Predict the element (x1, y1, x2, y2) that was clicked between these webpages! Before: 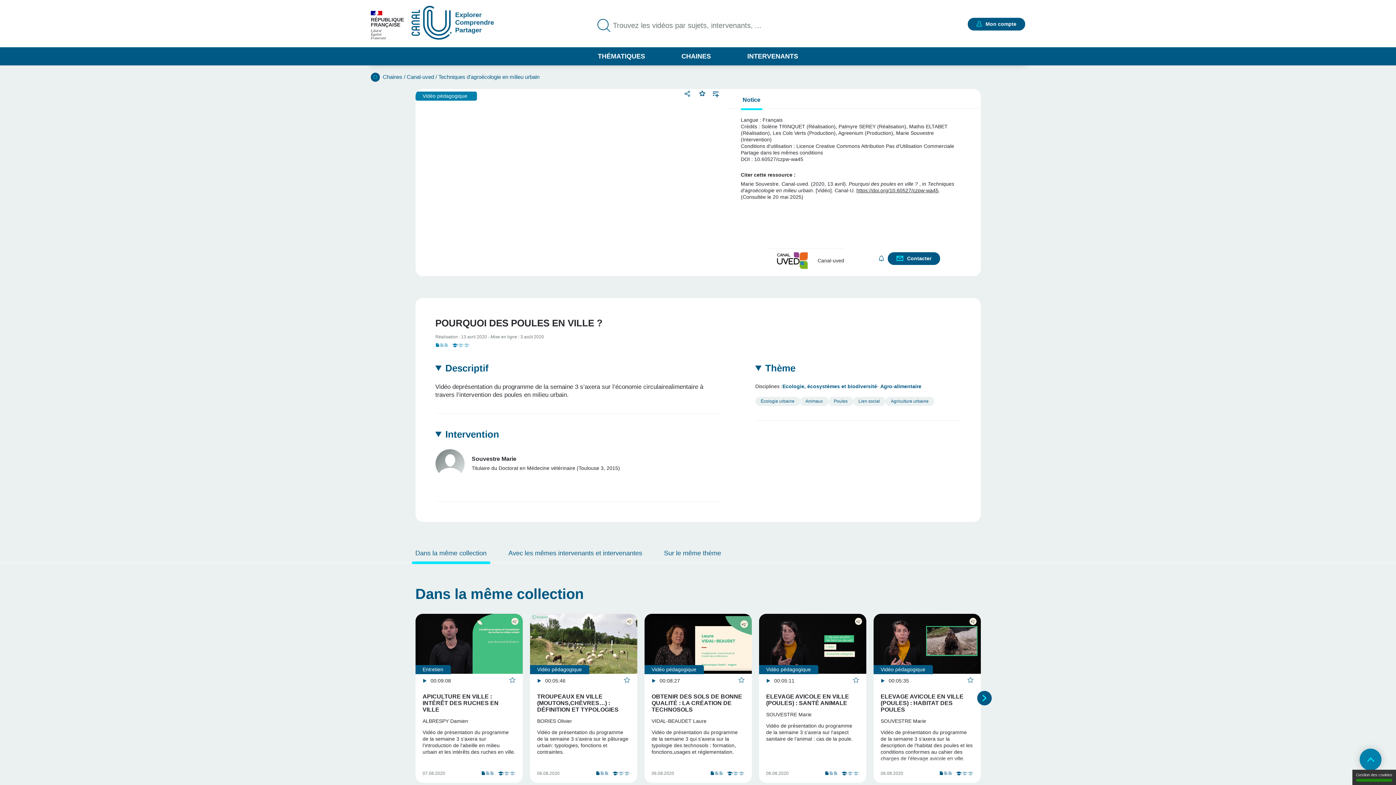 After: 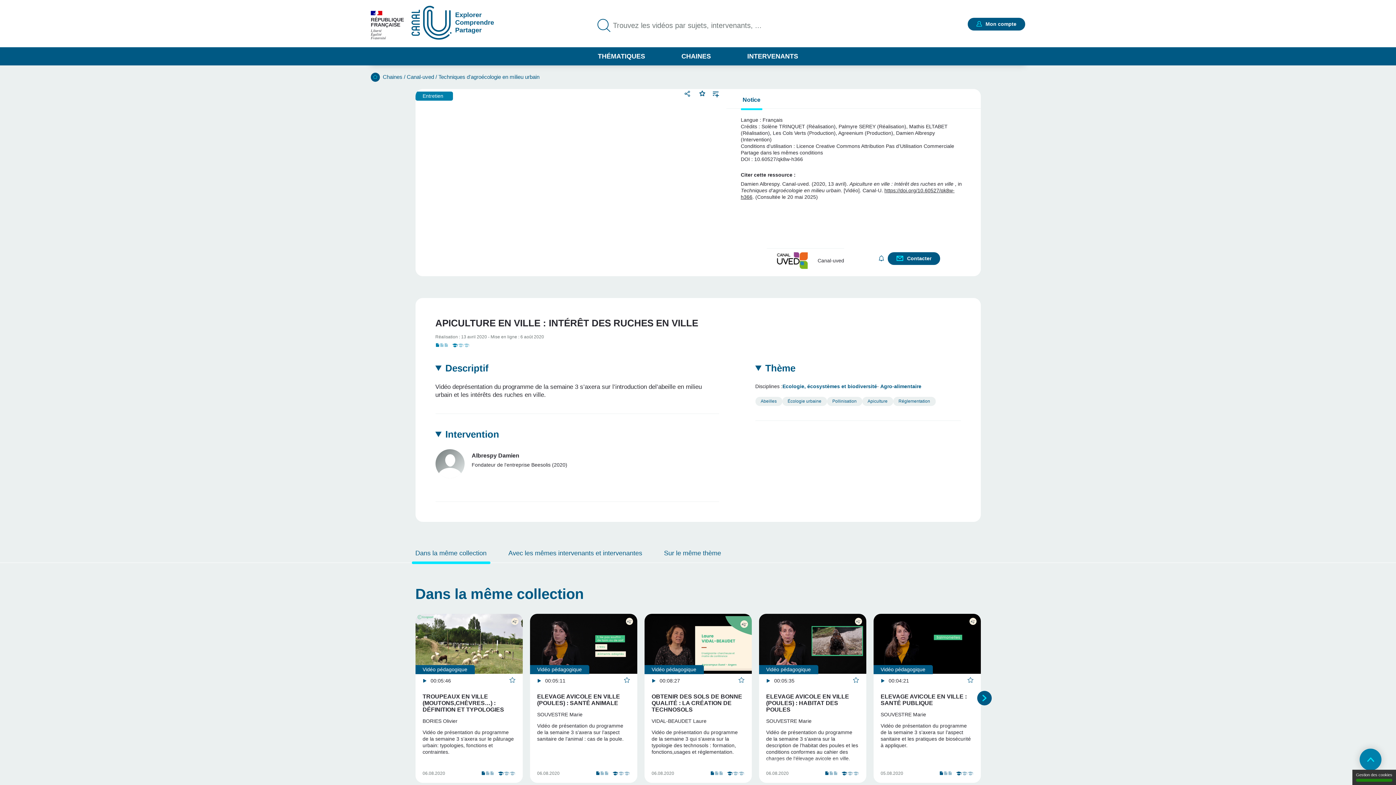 Action: label: APICULTURE EN VILLE : INTÉRÊT DES RUCHES EN VILLE bbox: (422, 693, 515, 713)